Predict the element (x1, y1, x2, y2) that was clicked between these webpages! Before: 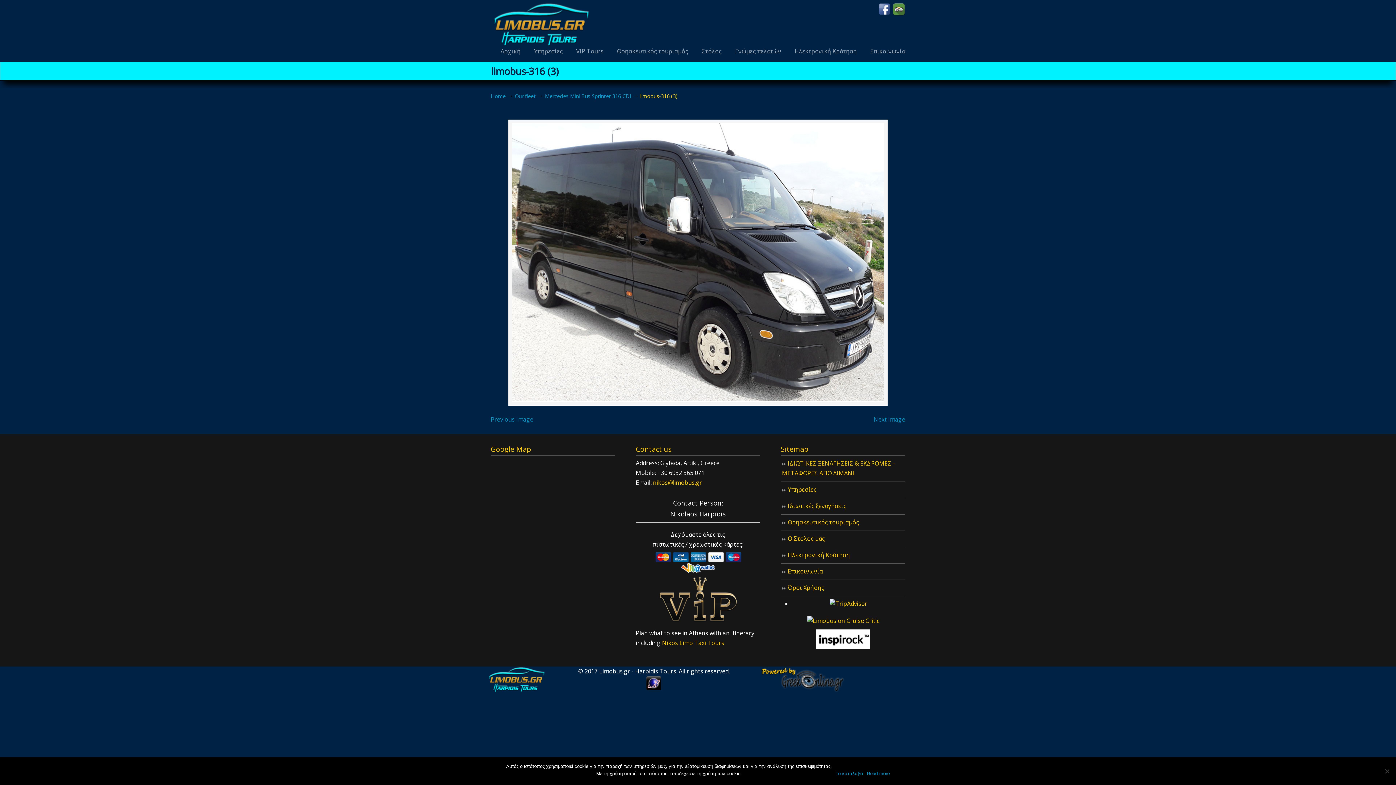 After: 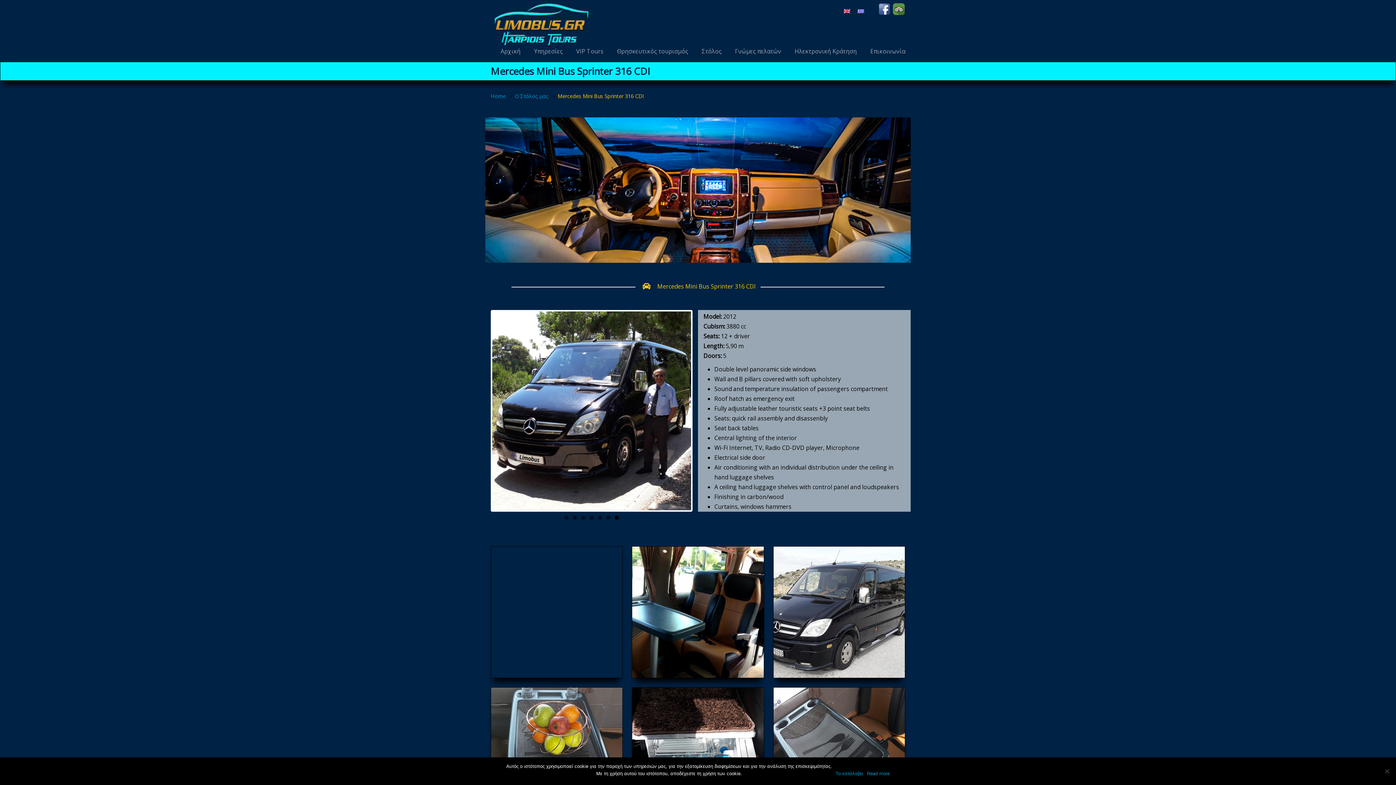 Action: label: Mercedes Mini Bus Sprinter 316 CDI bbox: (545, 92, 631, 99)